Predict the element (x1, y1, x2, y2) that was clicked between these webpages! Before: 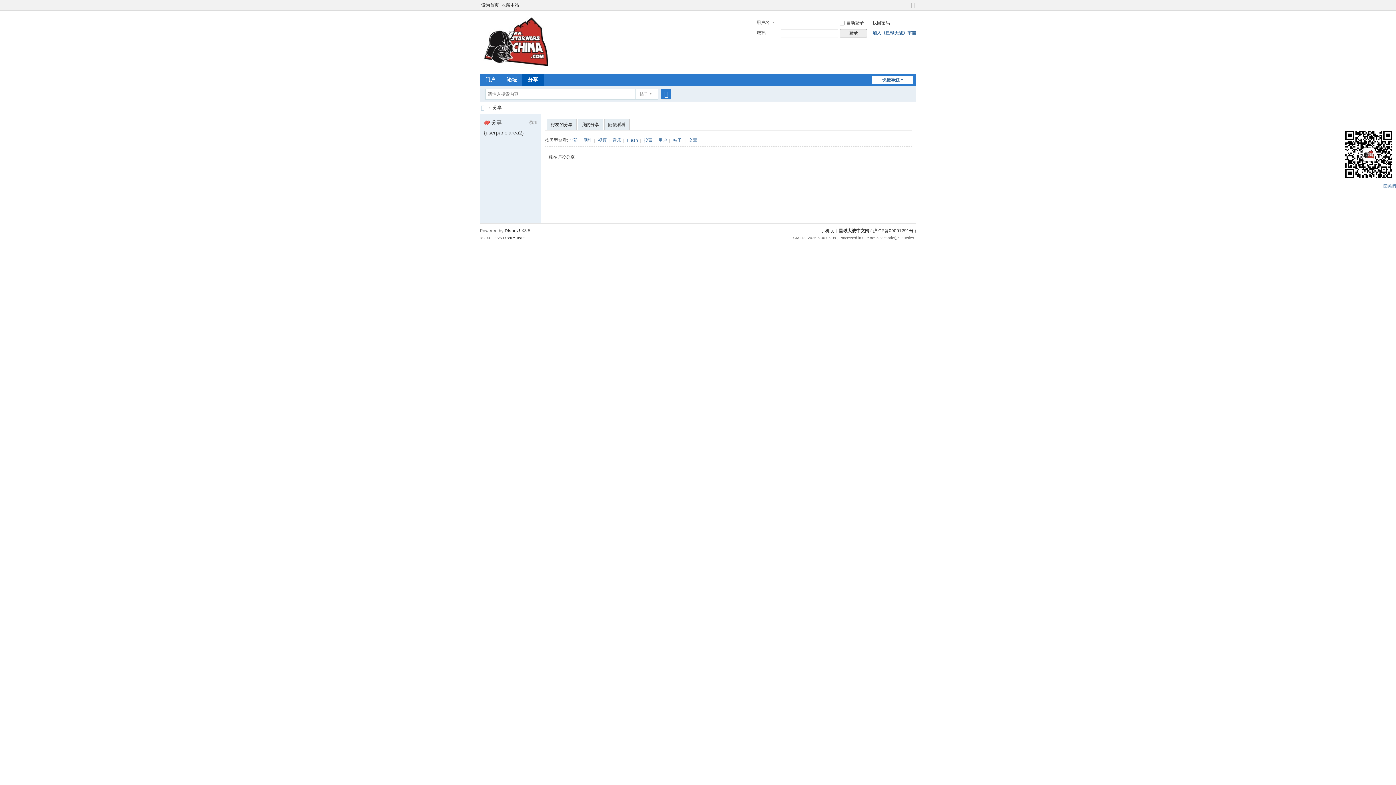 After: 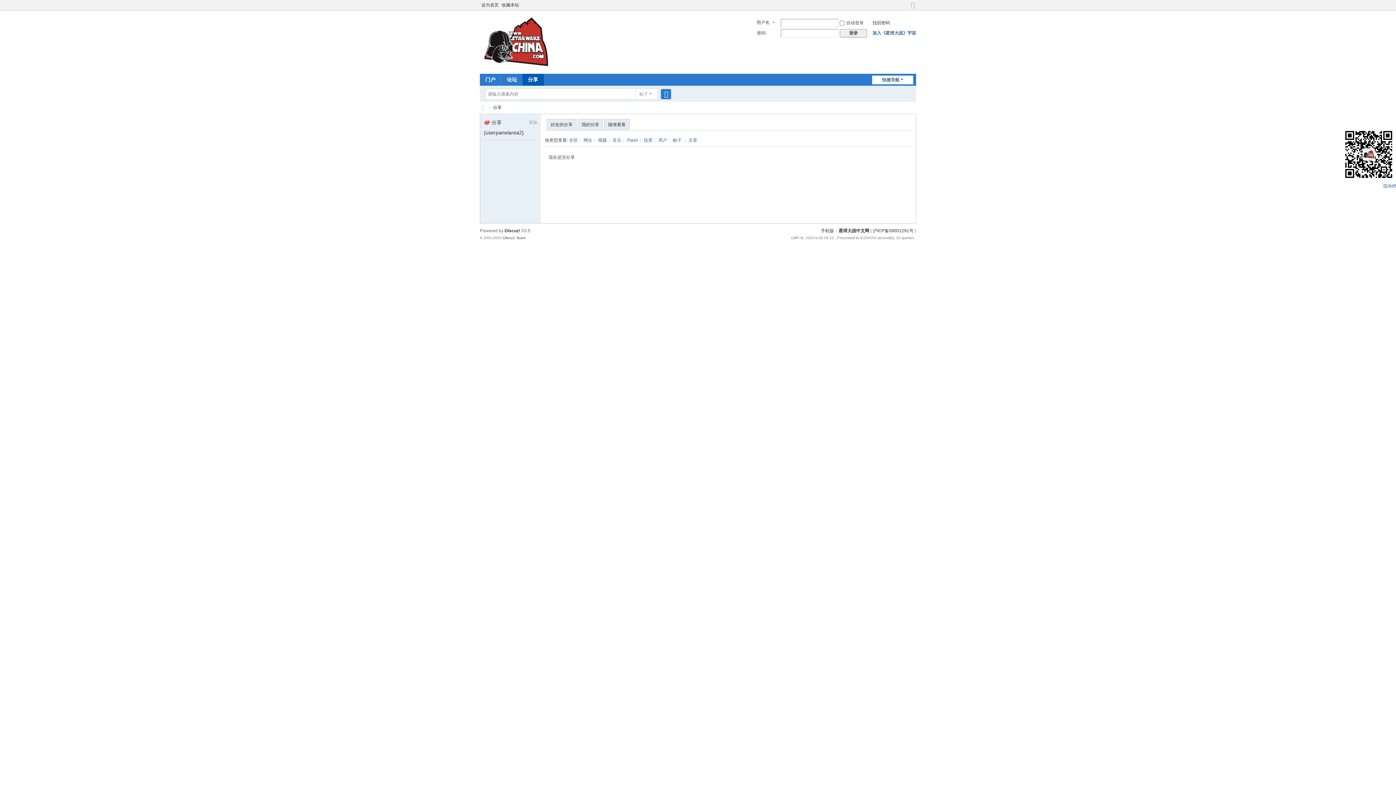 Action: label: 用户 bbox: (658, 137, 667, 142)